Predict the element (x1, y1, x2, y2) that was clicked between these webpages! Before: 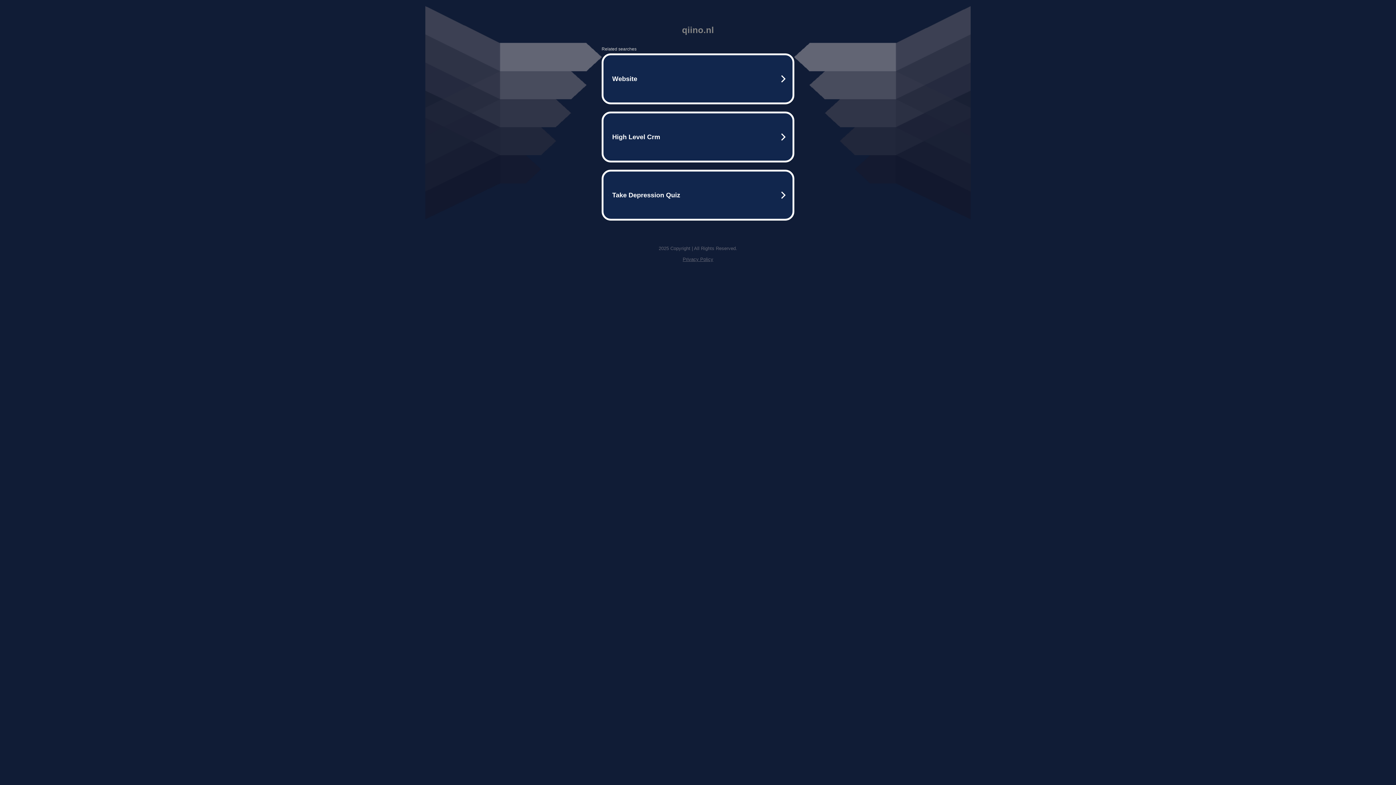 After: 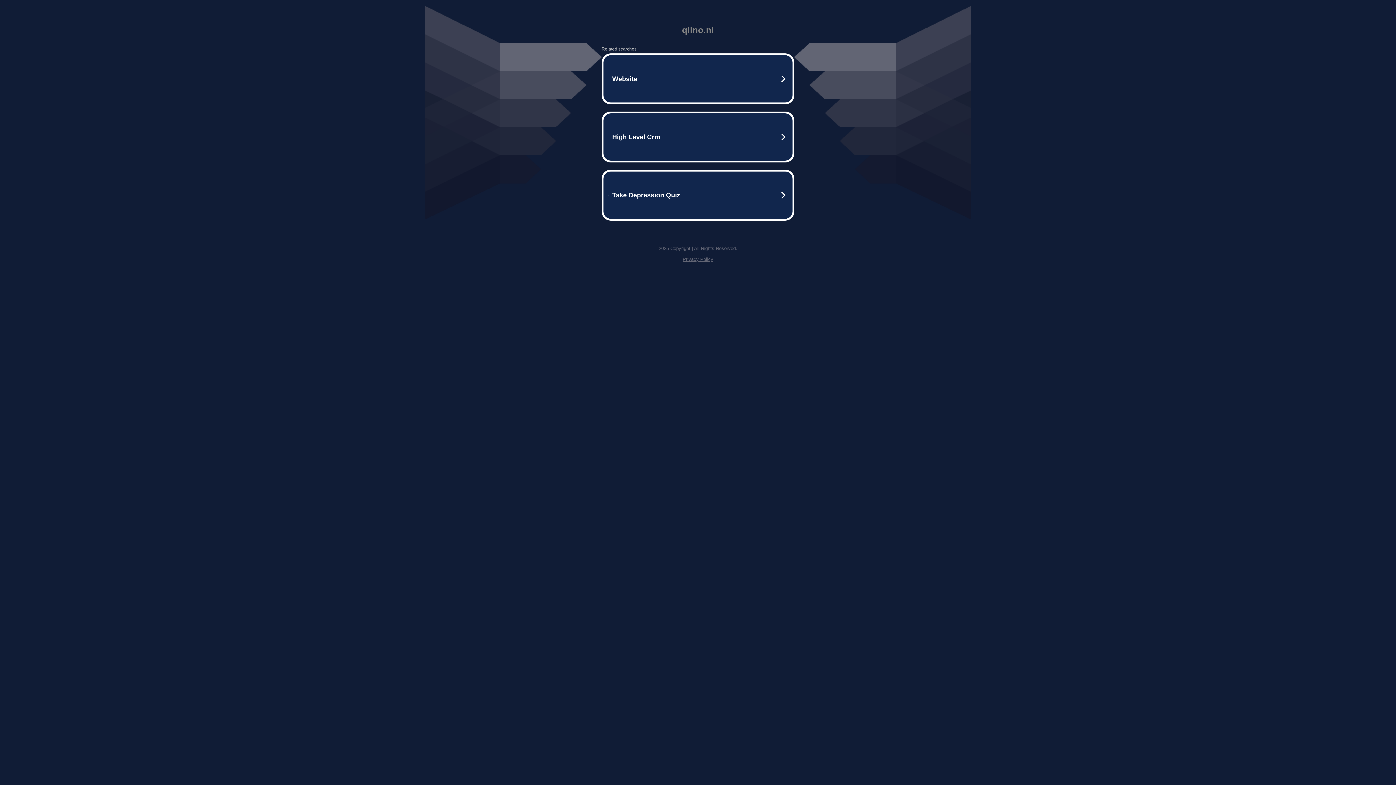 Action: label: Privacy Policy bbox: (682, 256, 713, 262)